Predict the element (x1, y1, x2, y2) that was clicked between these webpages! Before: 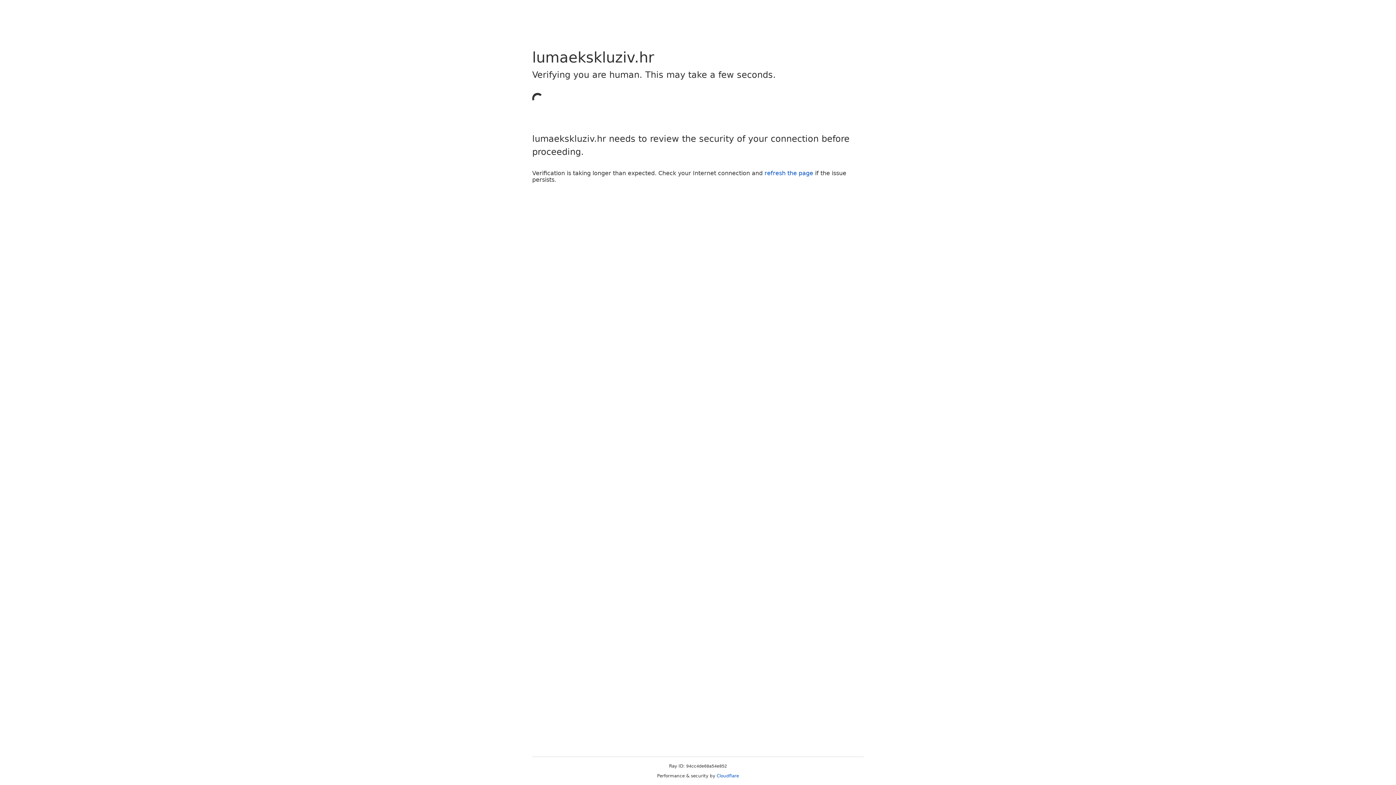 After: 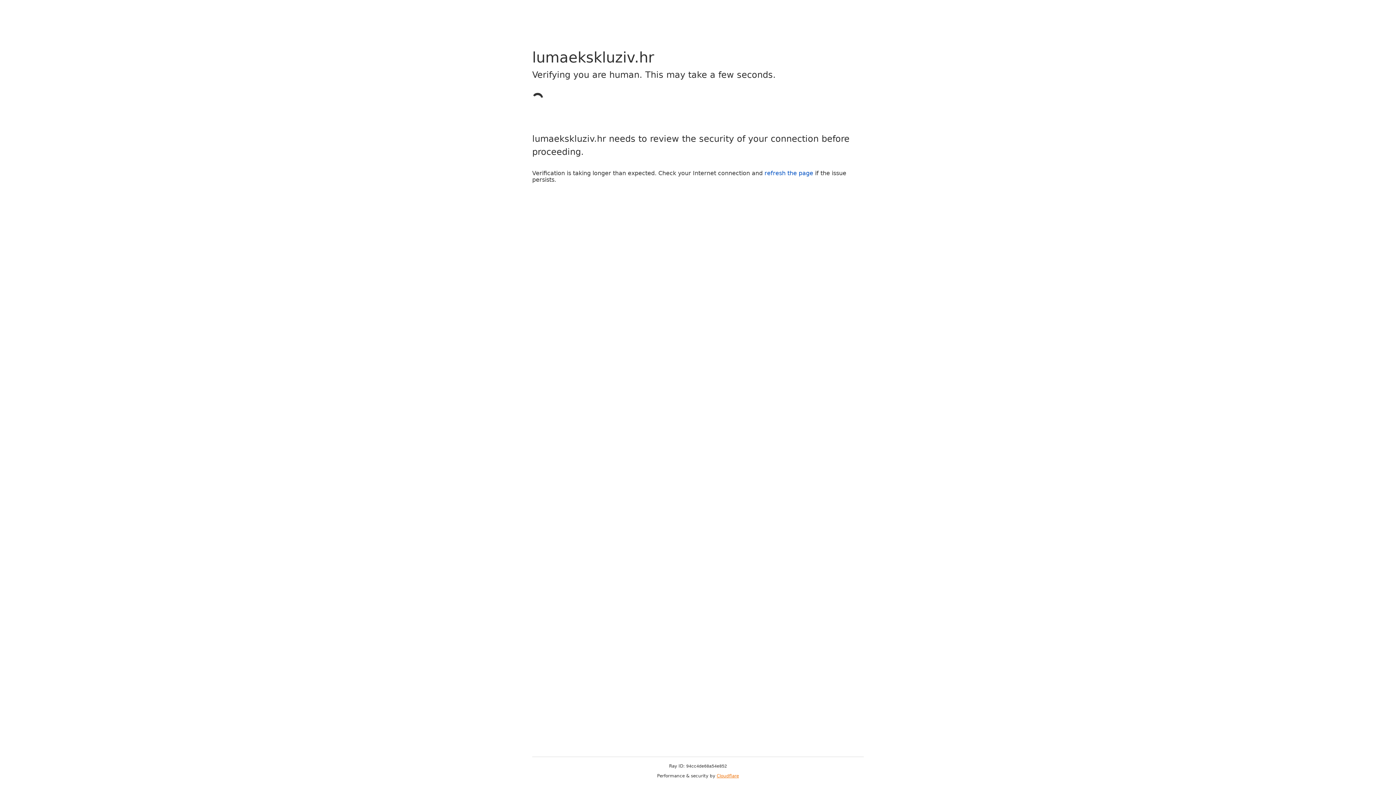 Action: label: Cloudflare bbox: (716, 773, 739, 778)